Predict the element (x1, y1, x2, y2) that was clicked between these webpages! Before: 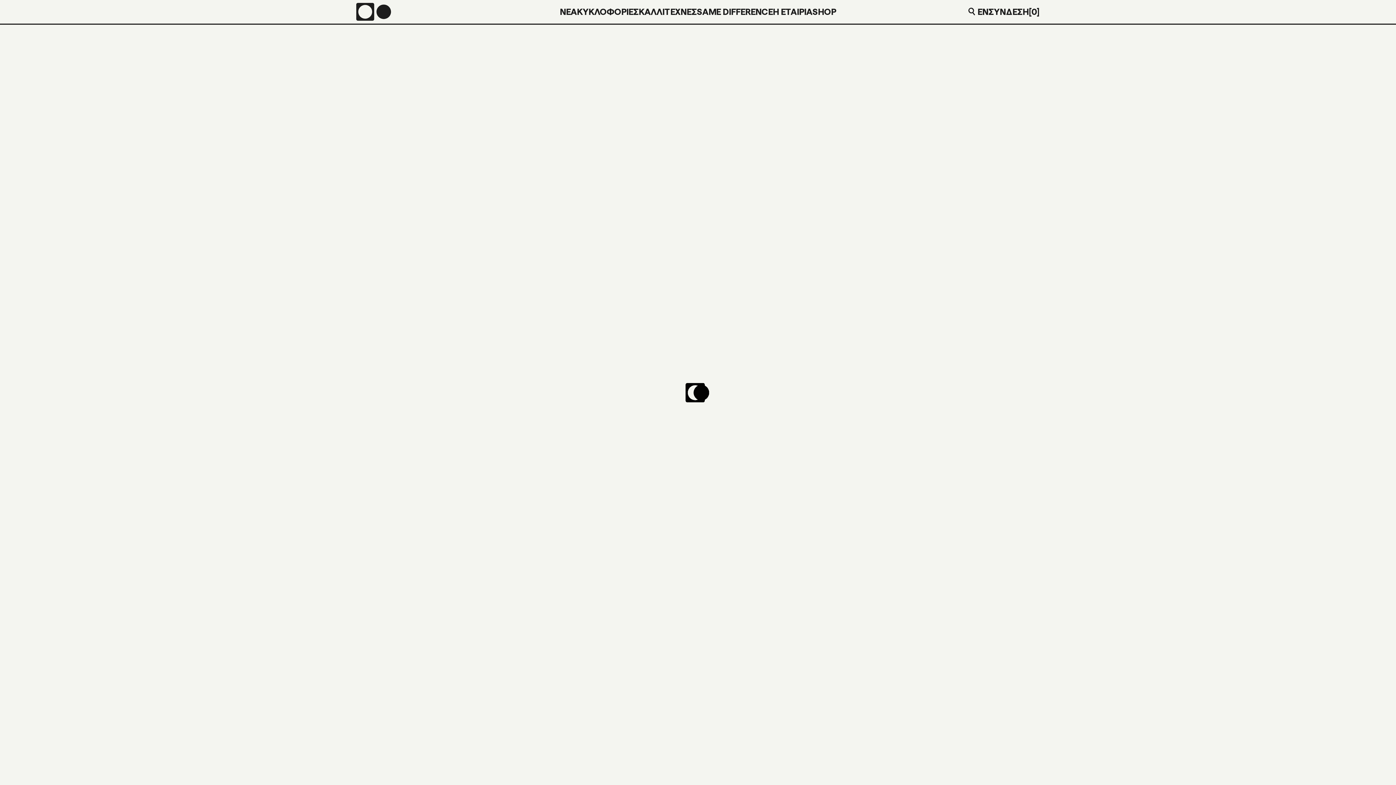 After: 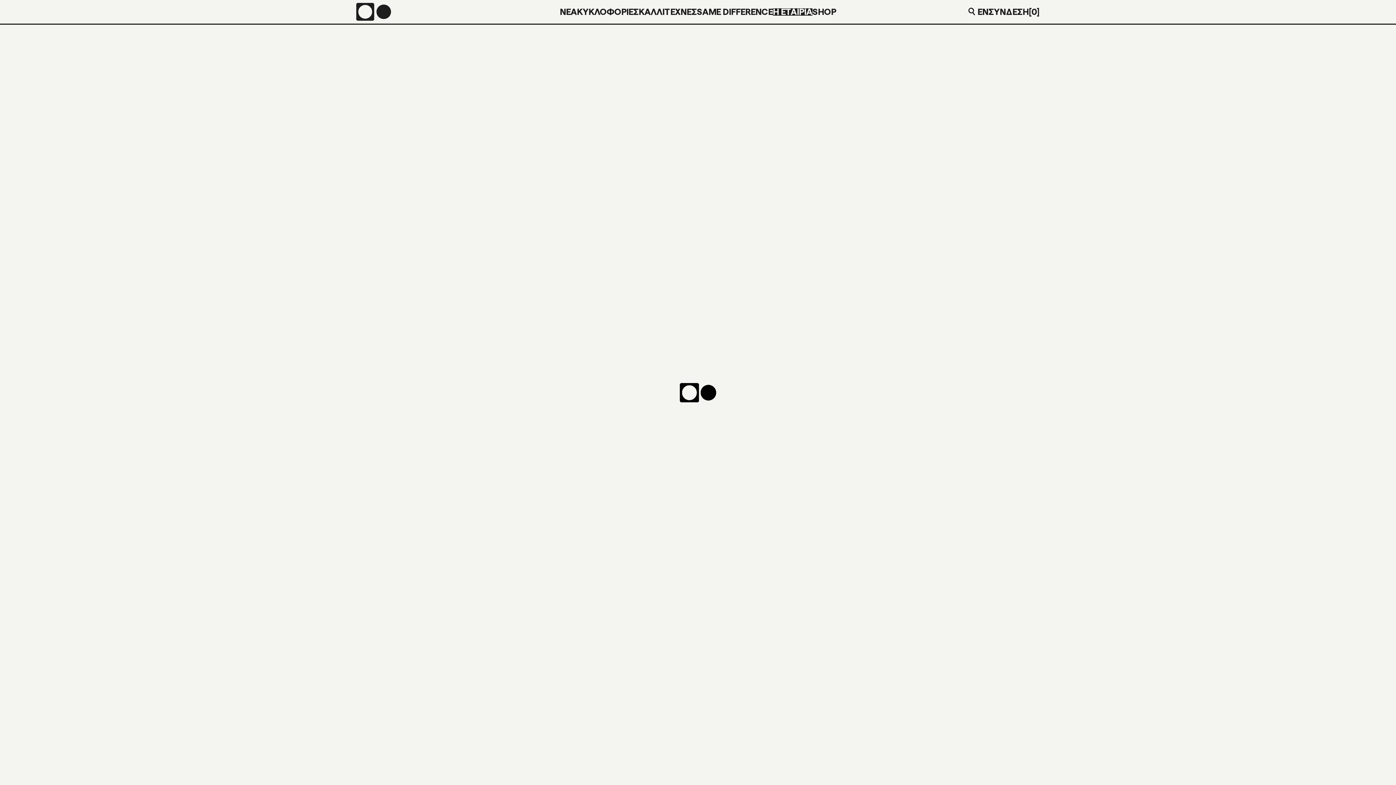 Action: bbox: (773, 6, 812, 17) label: H ΕΤΑΙΡΙΑ